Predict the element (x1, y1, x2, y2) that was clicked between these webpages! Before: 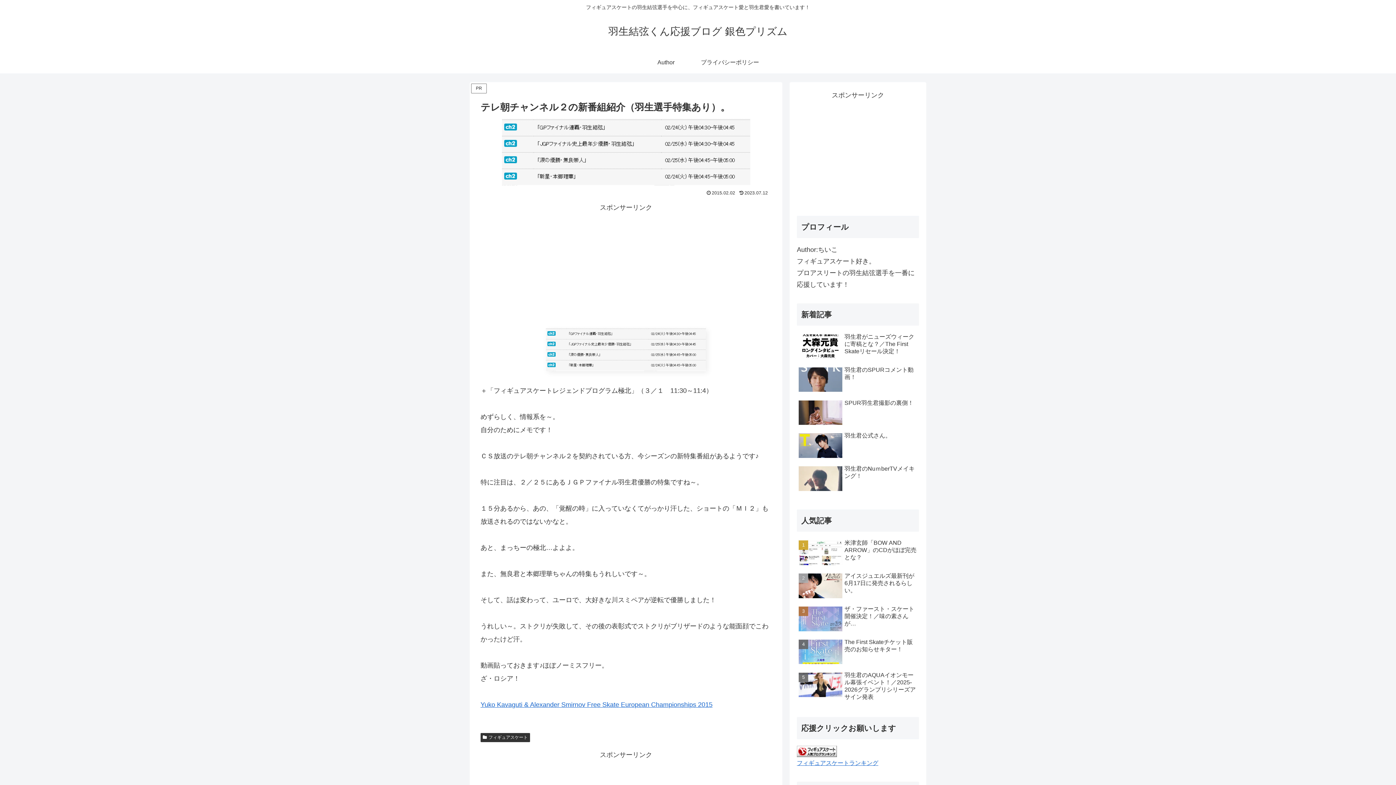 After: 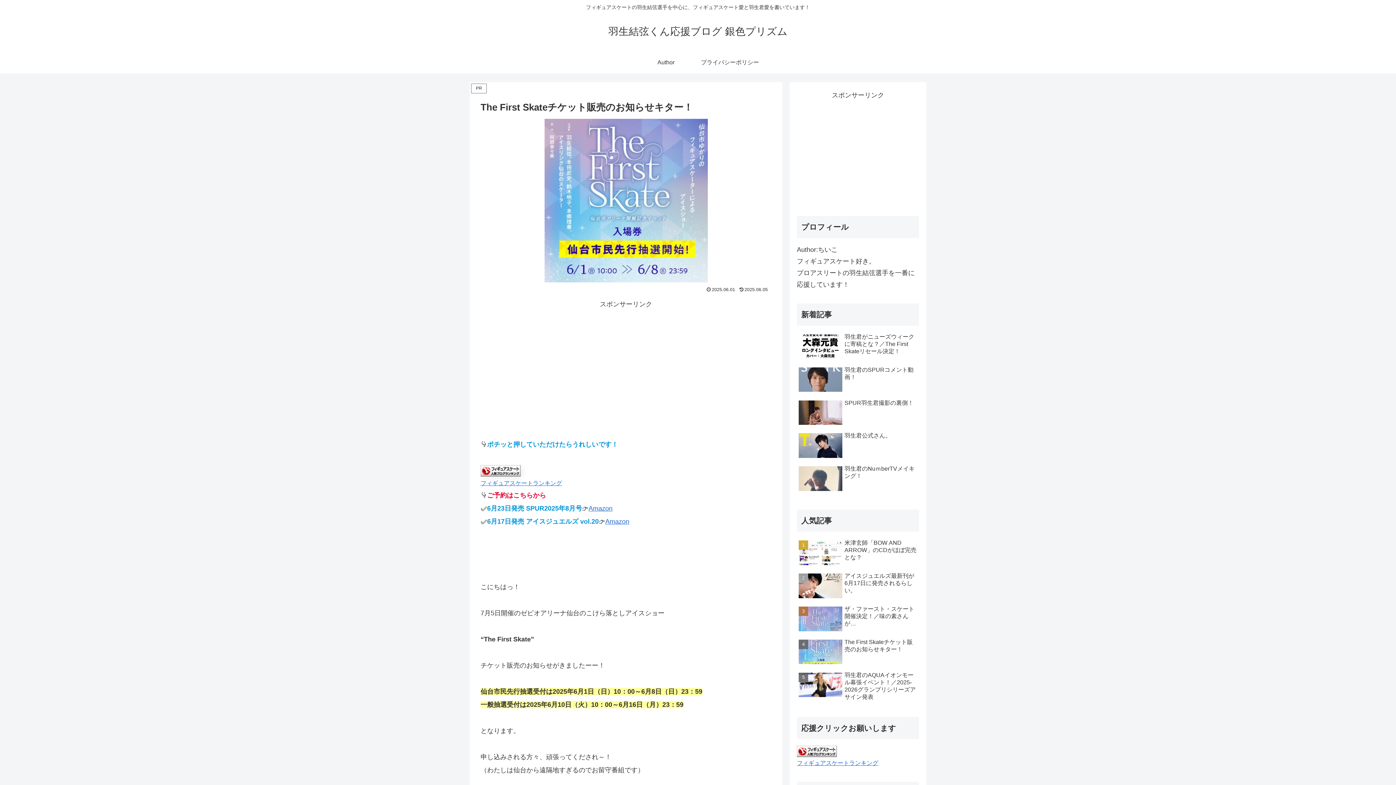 Action: label: The First Skateチケット販売のお知らせキター！ bbox: (797, 637, 919, 668)